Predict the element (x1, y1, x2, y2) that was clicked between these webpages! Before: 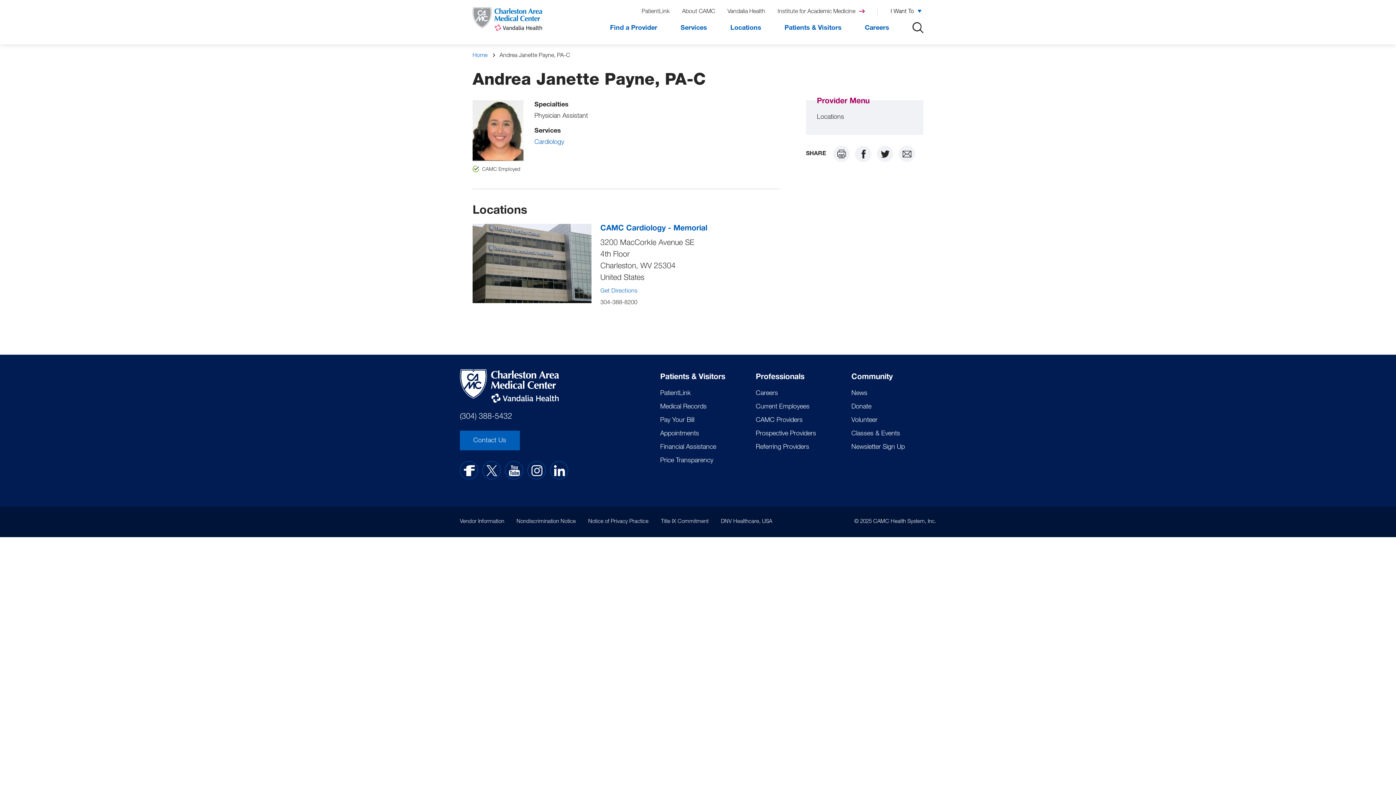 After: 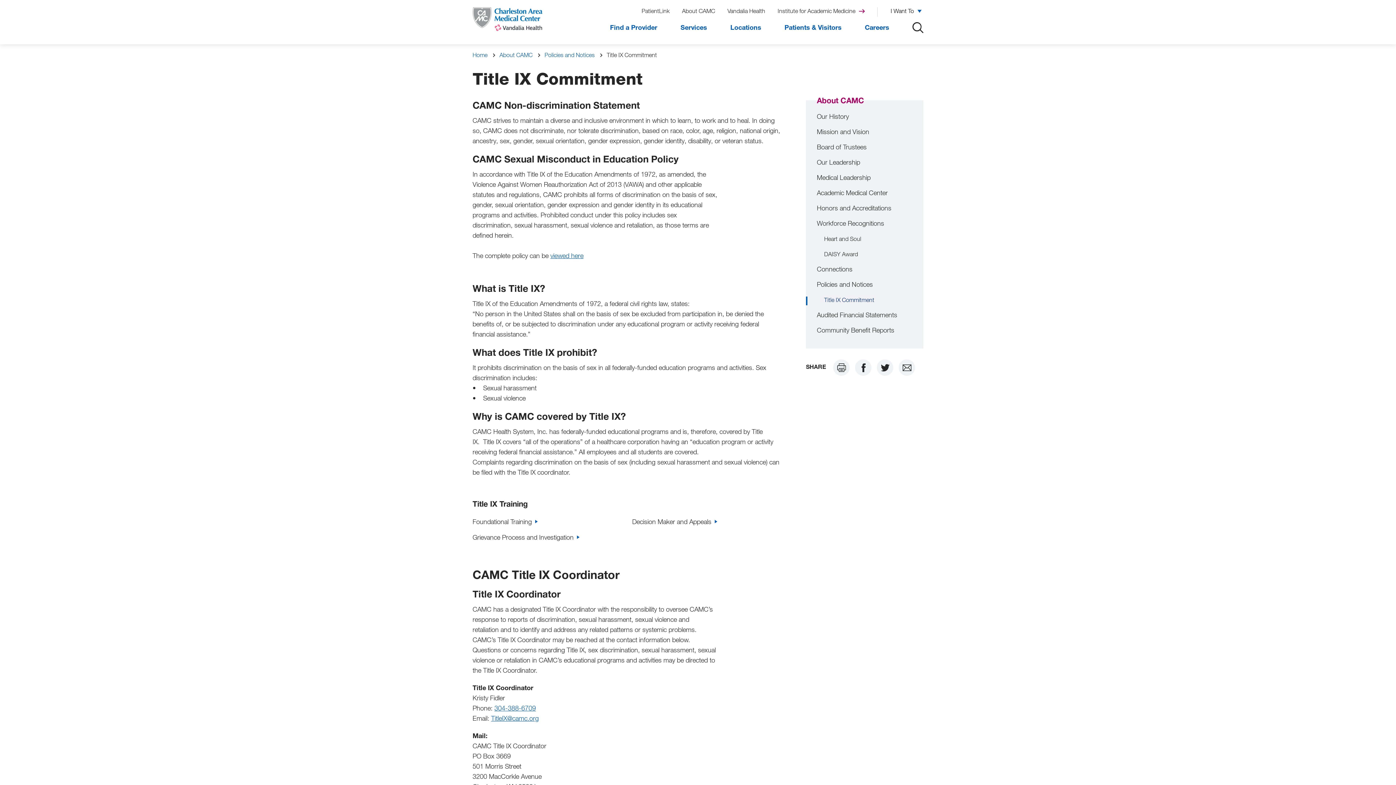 Action: bbox: (661, 517, 708, 526) label: Title IX Commitment